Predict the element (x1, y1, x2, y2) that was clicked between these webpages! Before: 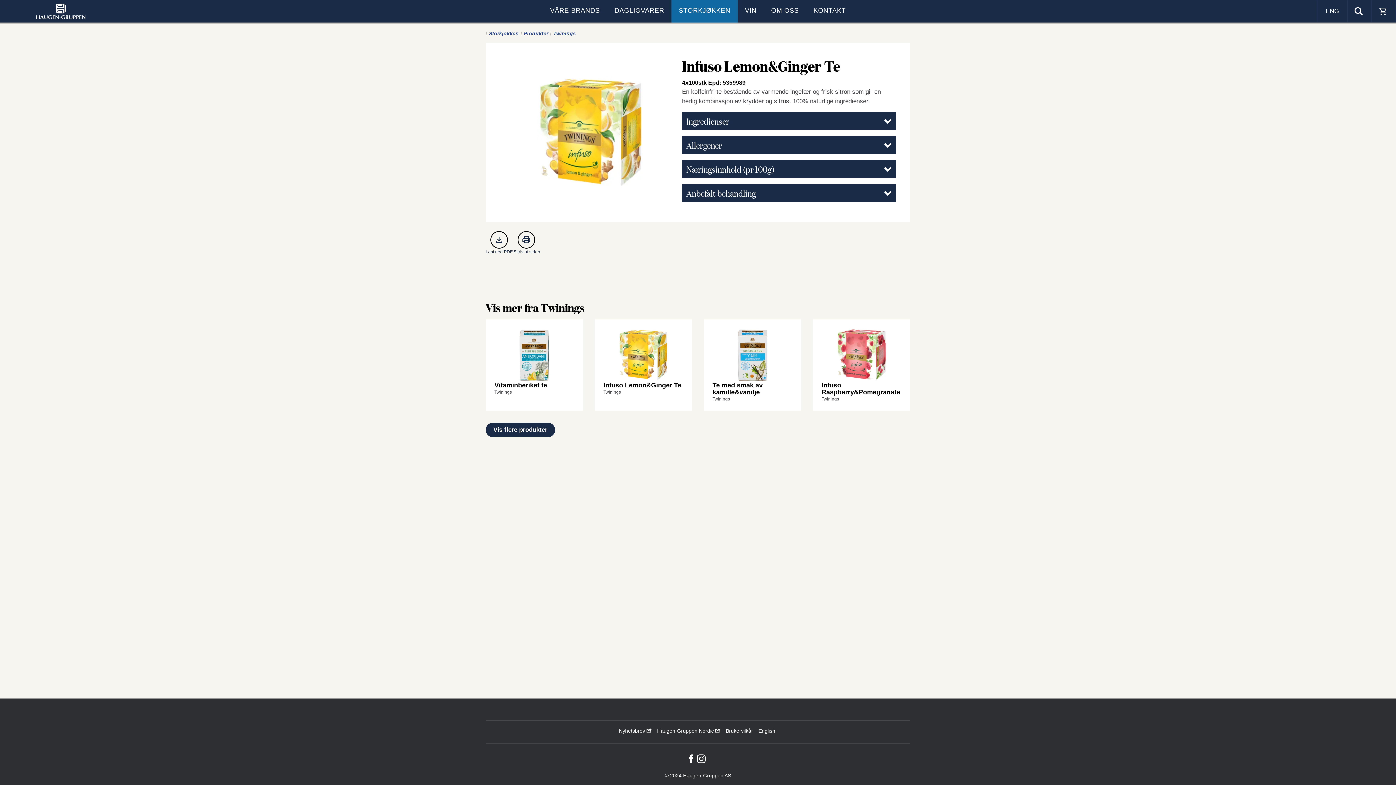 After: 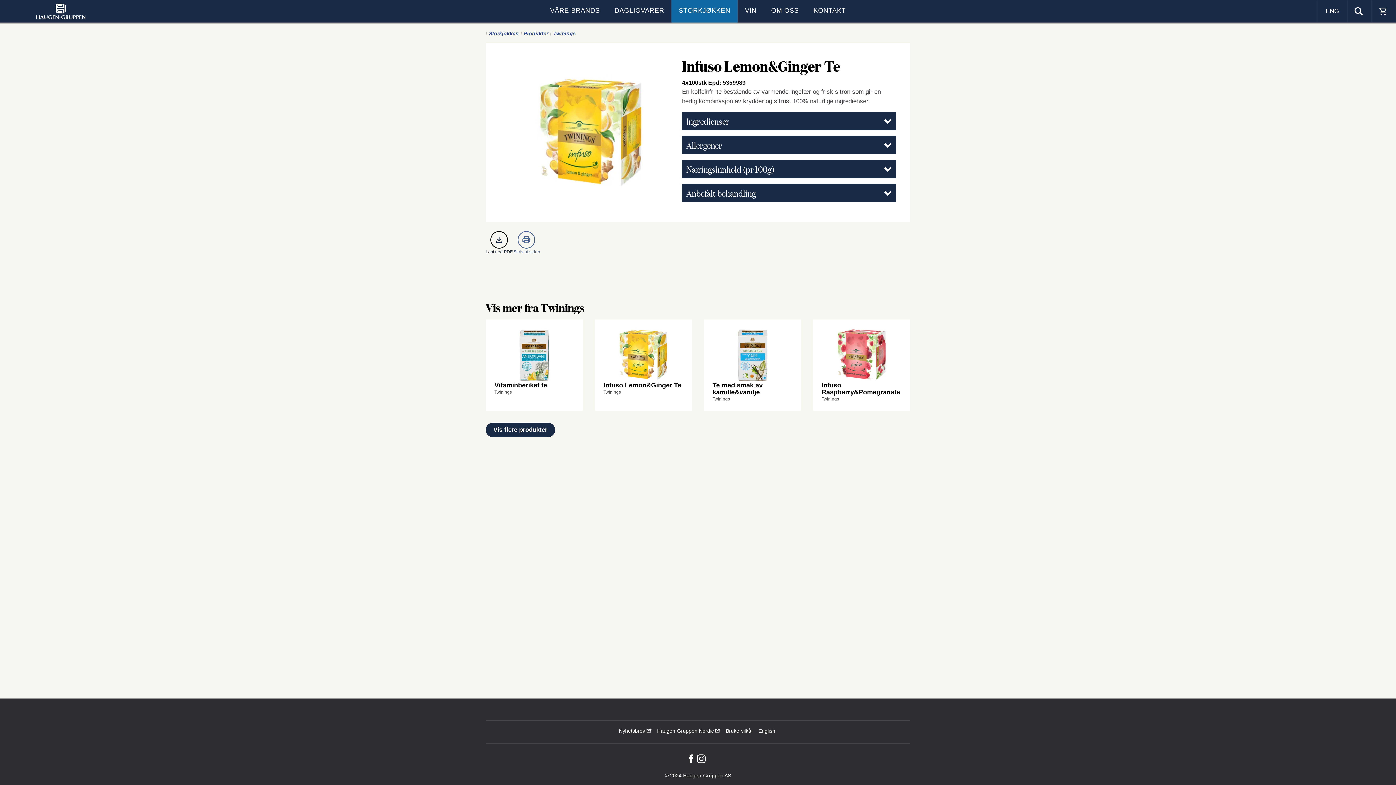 Action: bbox: (512, 231, 540, 255) label:  Skriv ut siden